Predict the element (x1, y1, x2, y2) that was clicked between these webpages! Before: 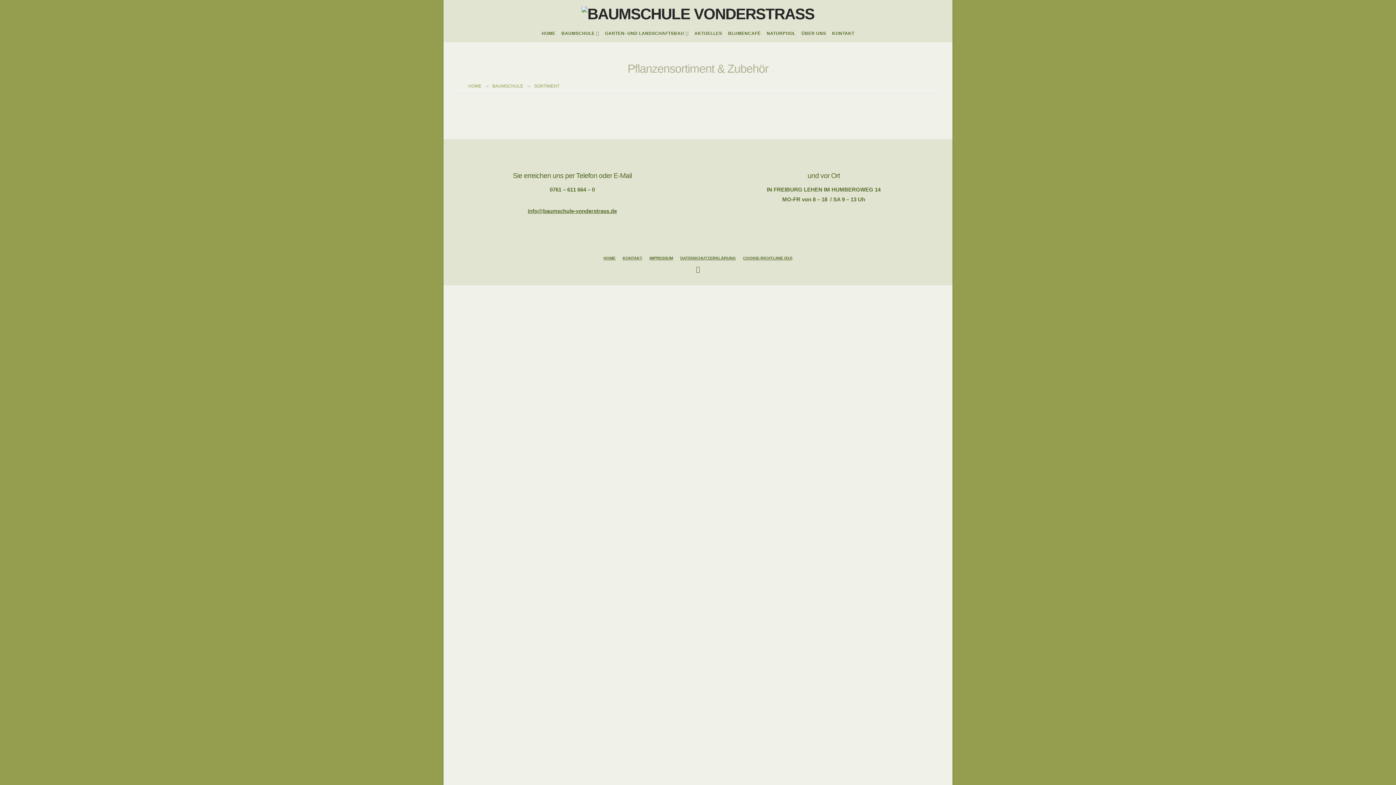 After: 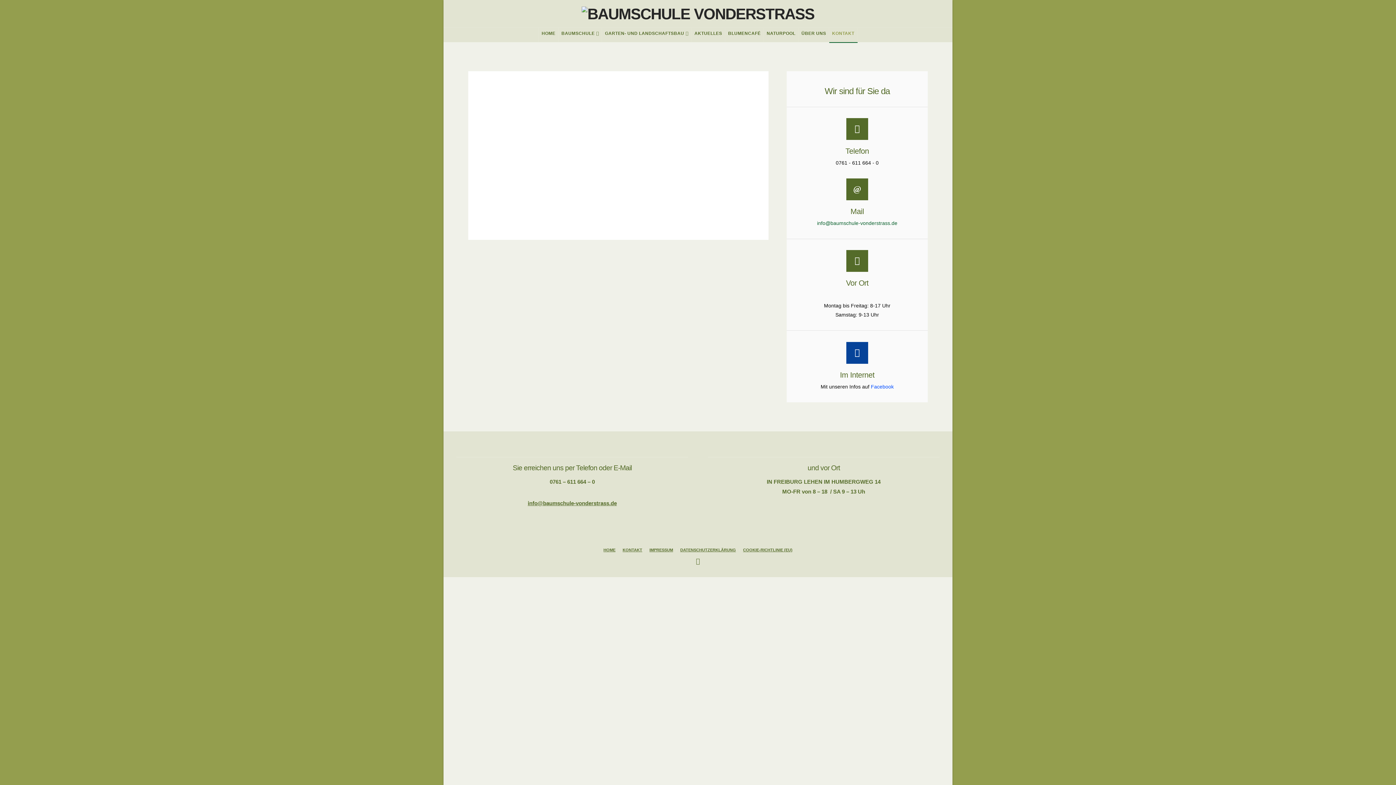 Action: bbox: (829, 27, 857, 42) label: KONTAKT